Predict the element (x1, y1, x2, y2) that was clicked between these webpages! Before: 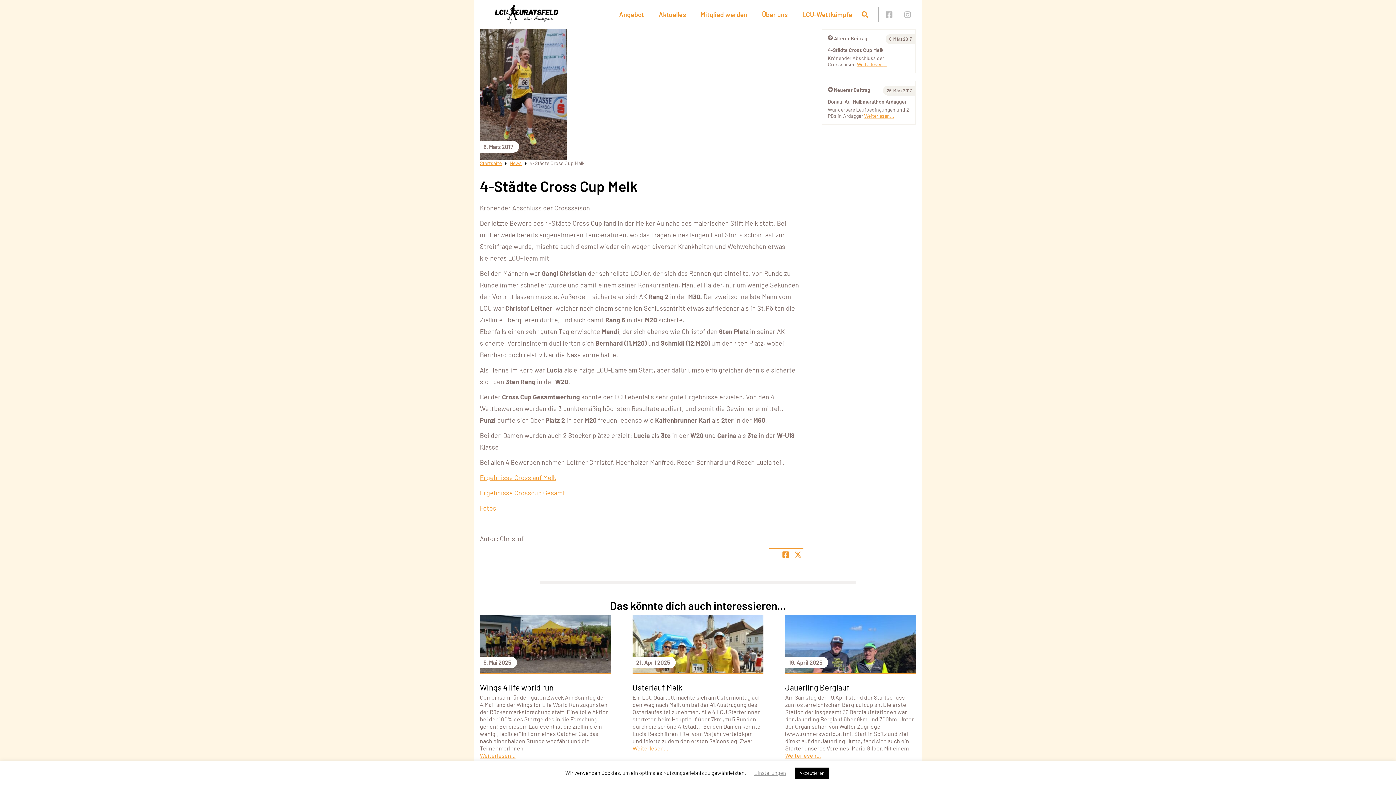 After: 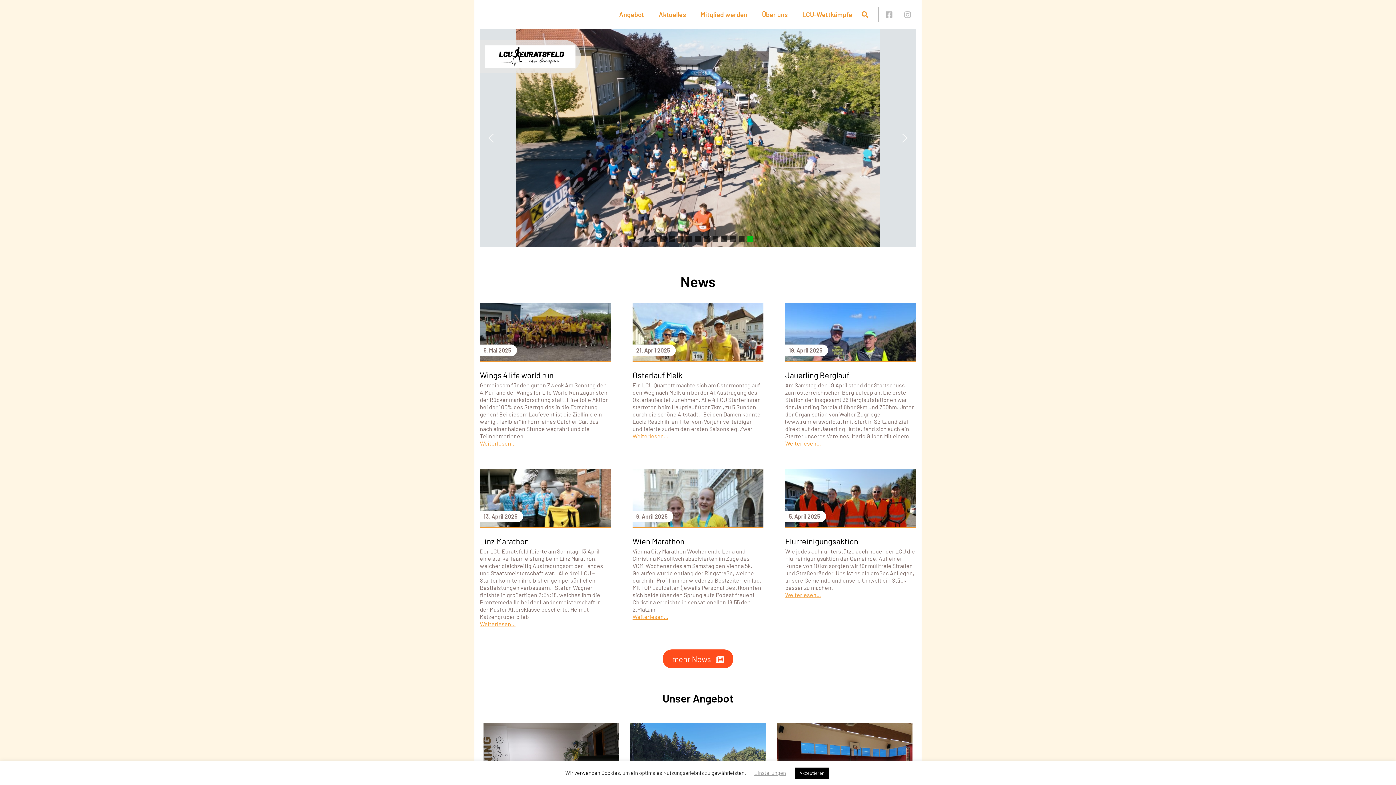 Action: bbox: (481, 3, 569, 25)